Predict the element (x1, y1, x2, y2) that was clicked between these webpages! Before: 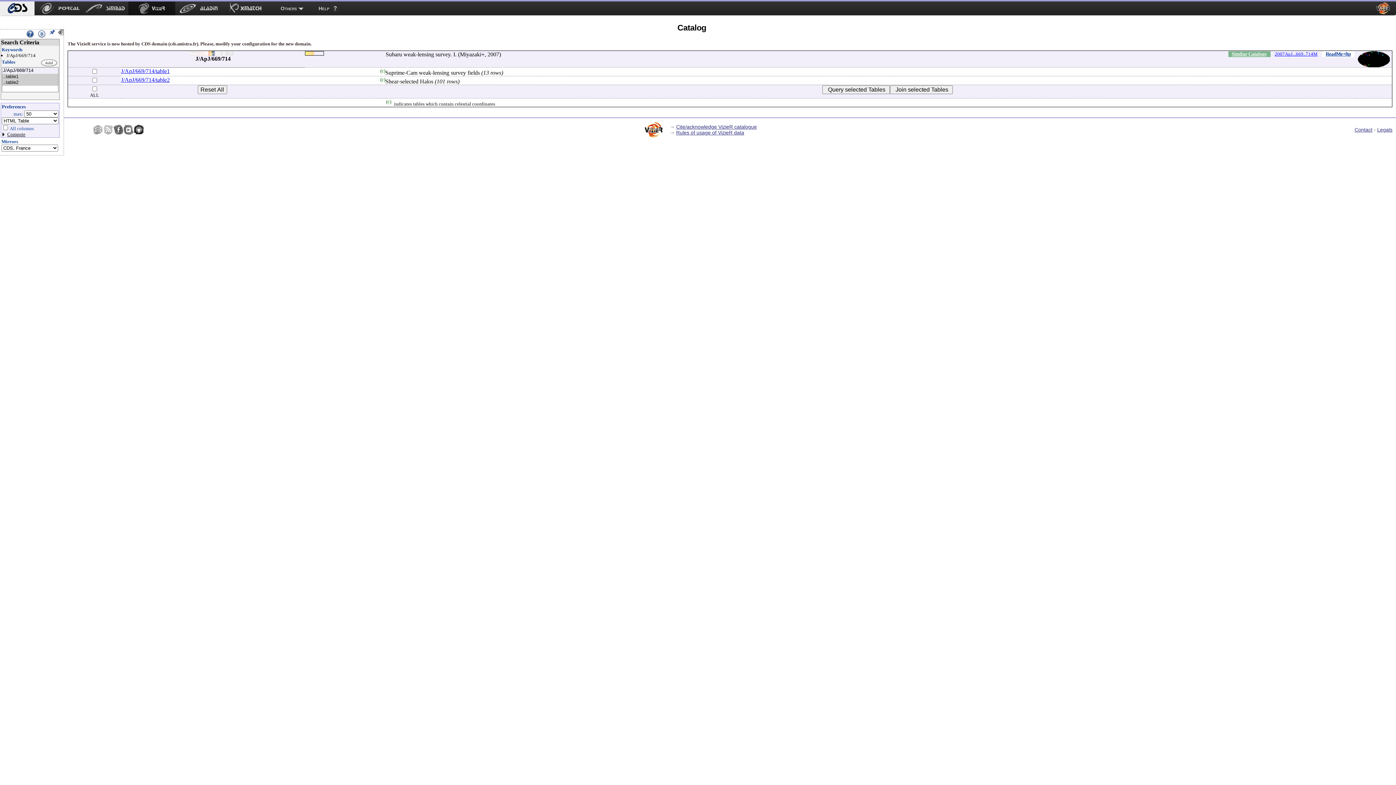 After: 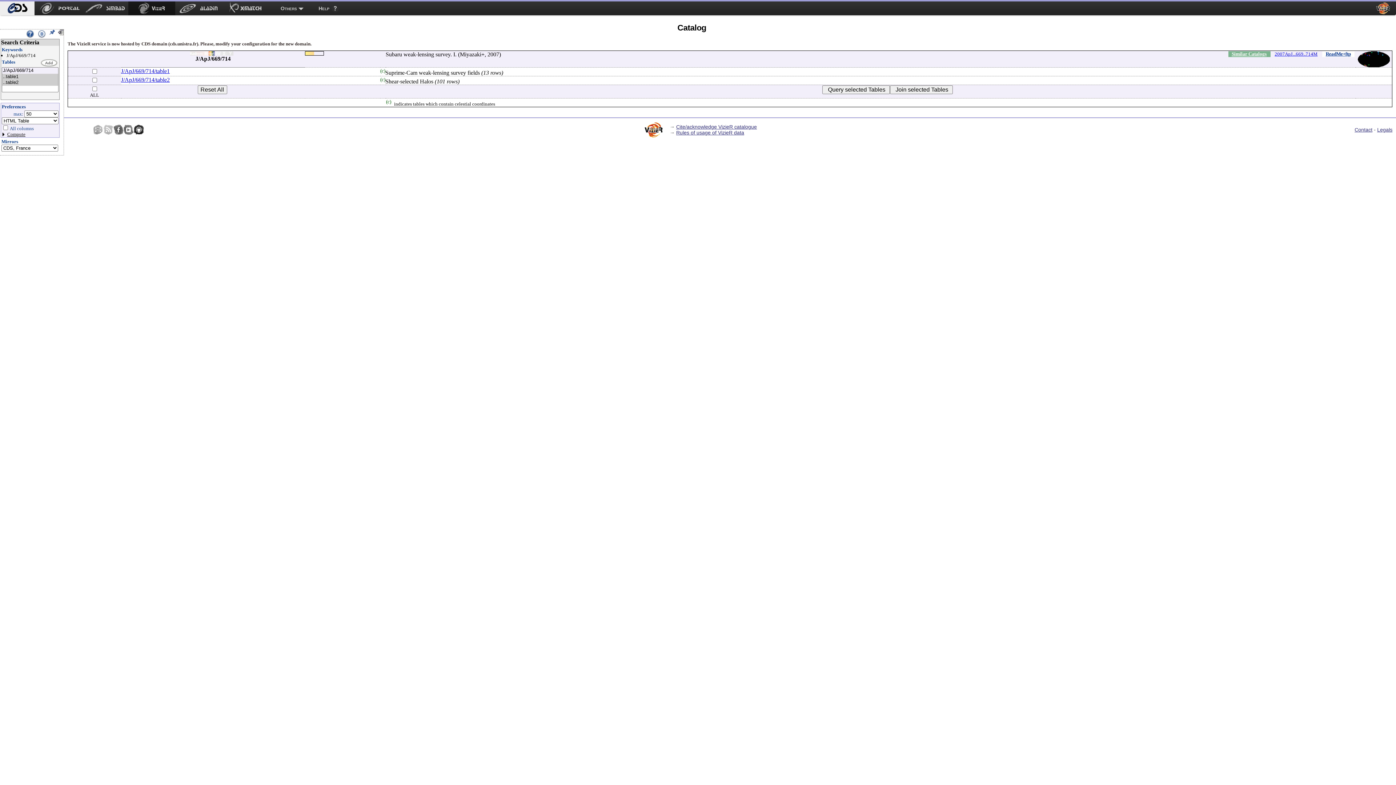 Action: bbox: (25, 29, 34, 35)